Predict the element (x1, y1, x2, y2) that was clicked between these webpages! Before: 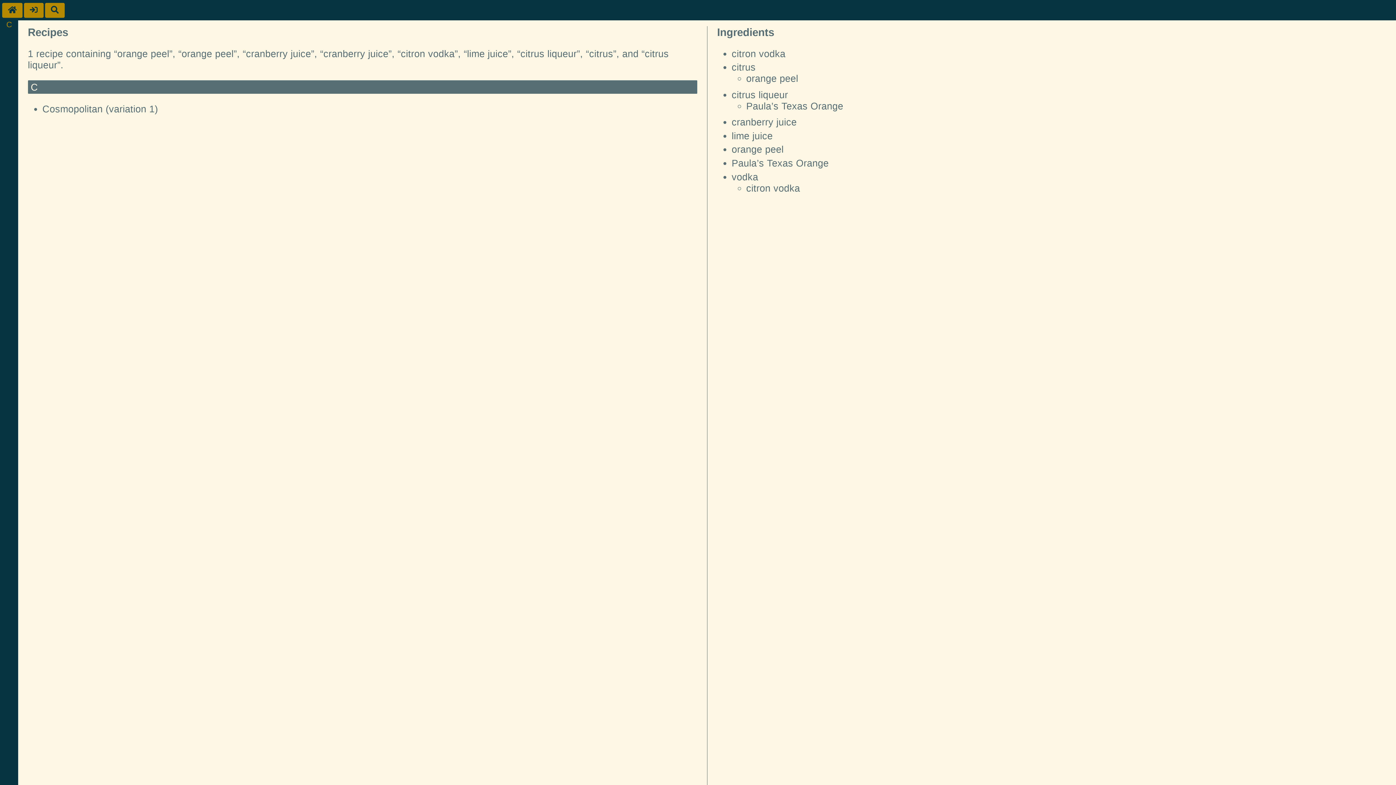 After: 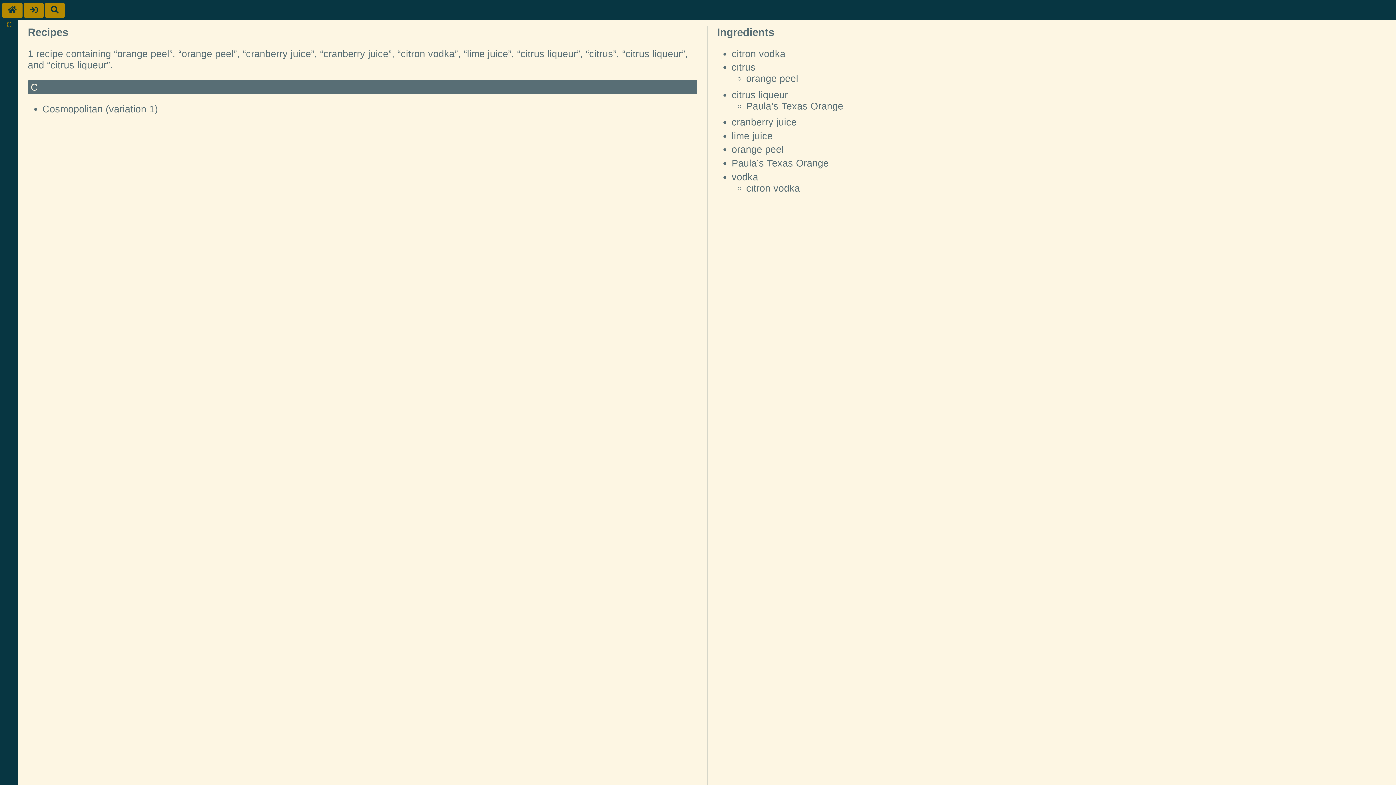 Action: label: citrus liqueur bbox: (731, 89, 788, 100)